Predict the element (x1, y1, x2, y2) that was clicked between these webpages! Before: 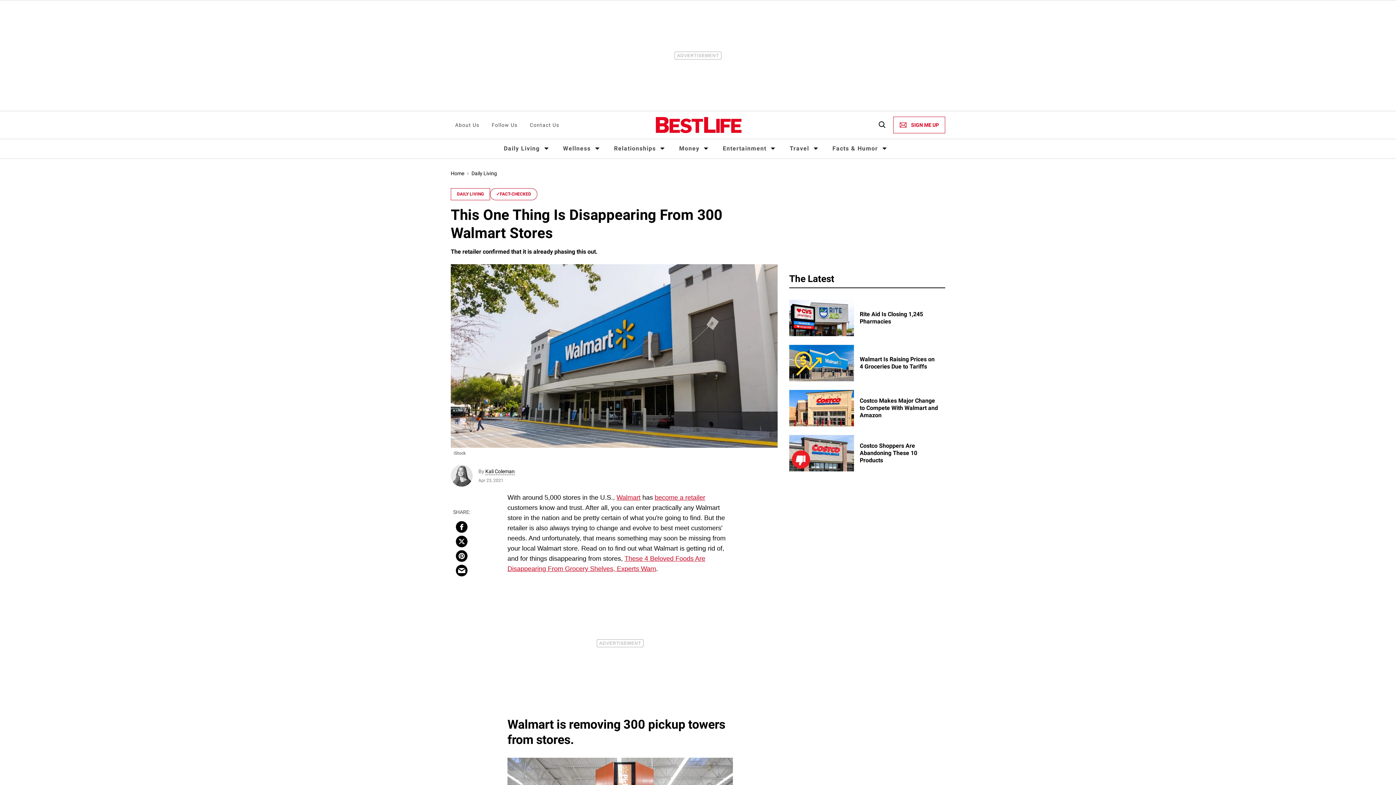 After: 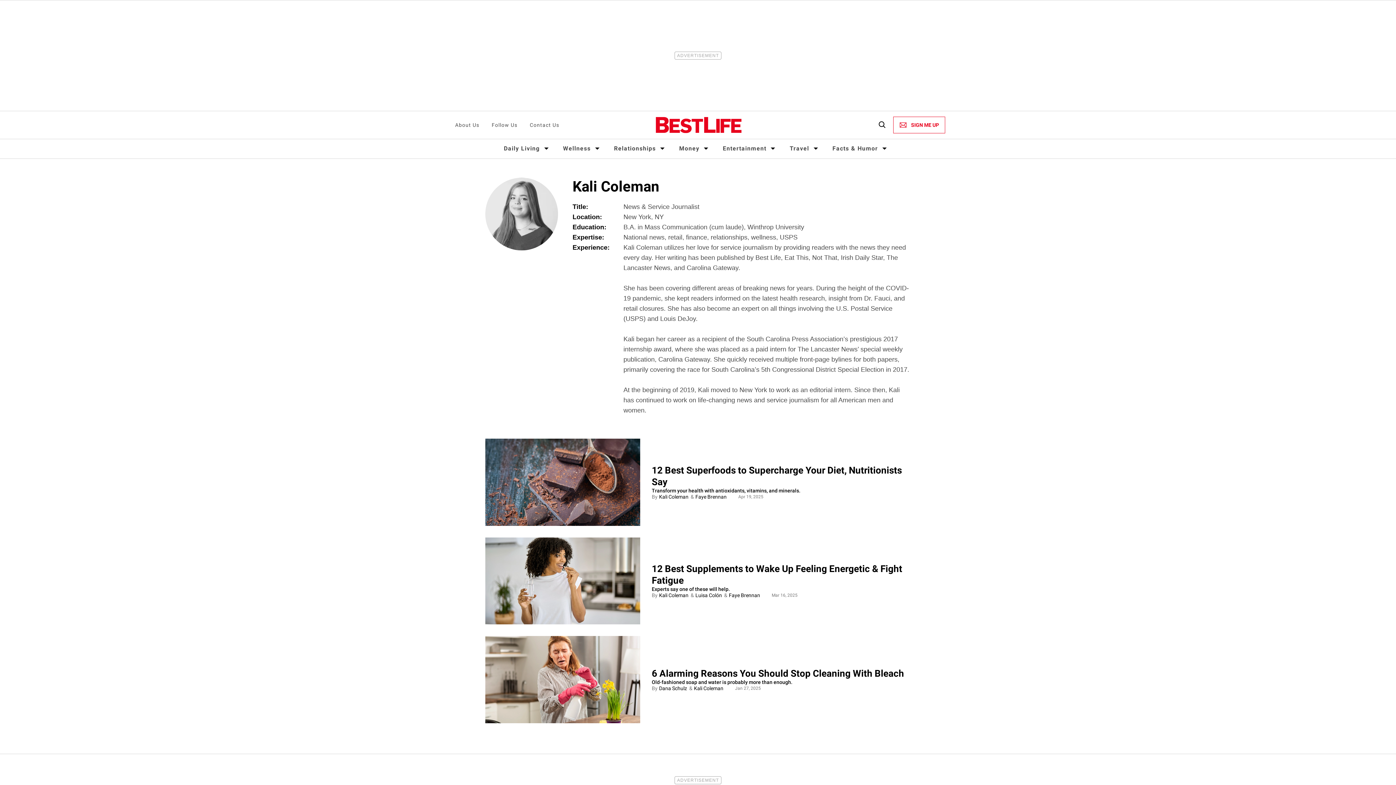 Action: bbox: (450, 472, 472, 479)